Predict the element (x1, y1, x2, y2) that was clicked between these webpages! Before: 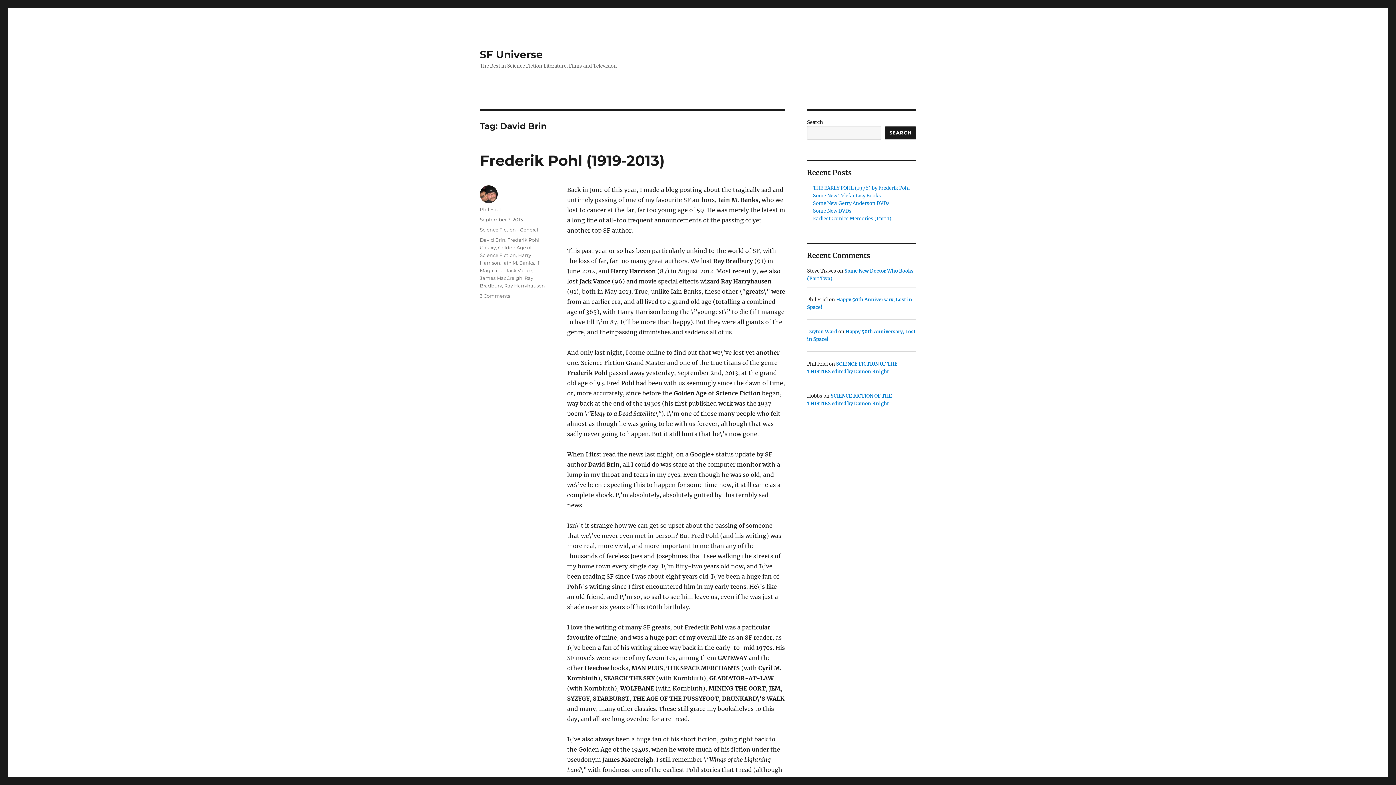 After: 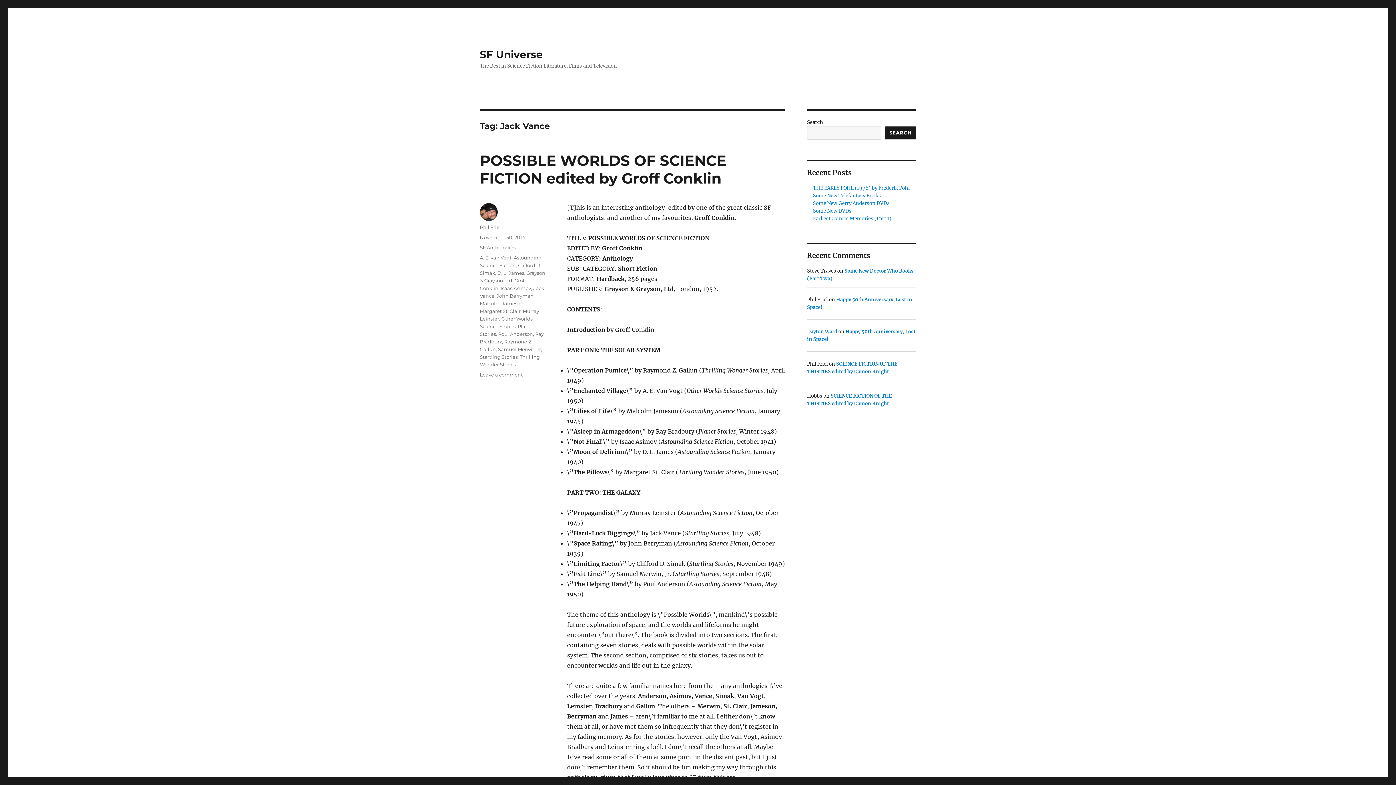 Action: bbox: (505, 267, 532, 273) label: Jack Vance